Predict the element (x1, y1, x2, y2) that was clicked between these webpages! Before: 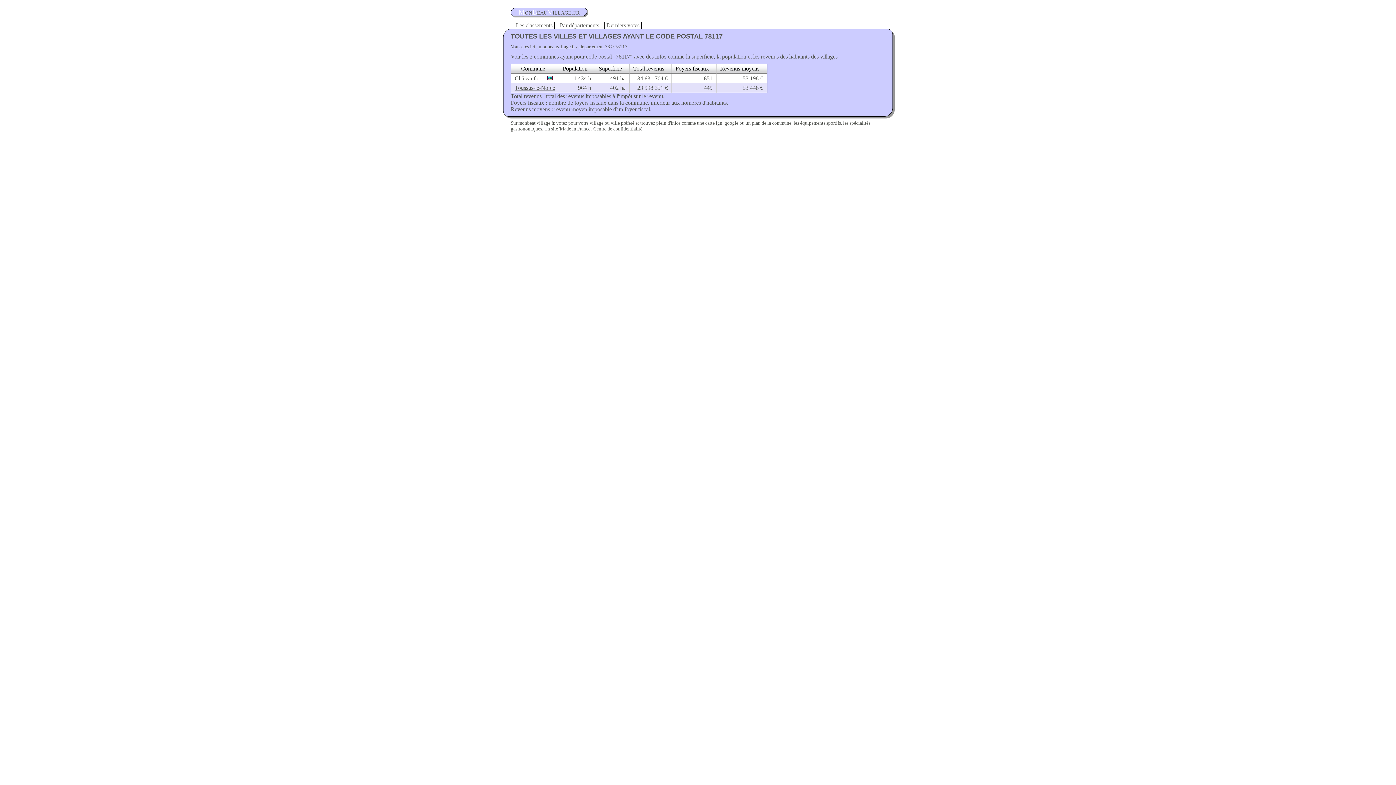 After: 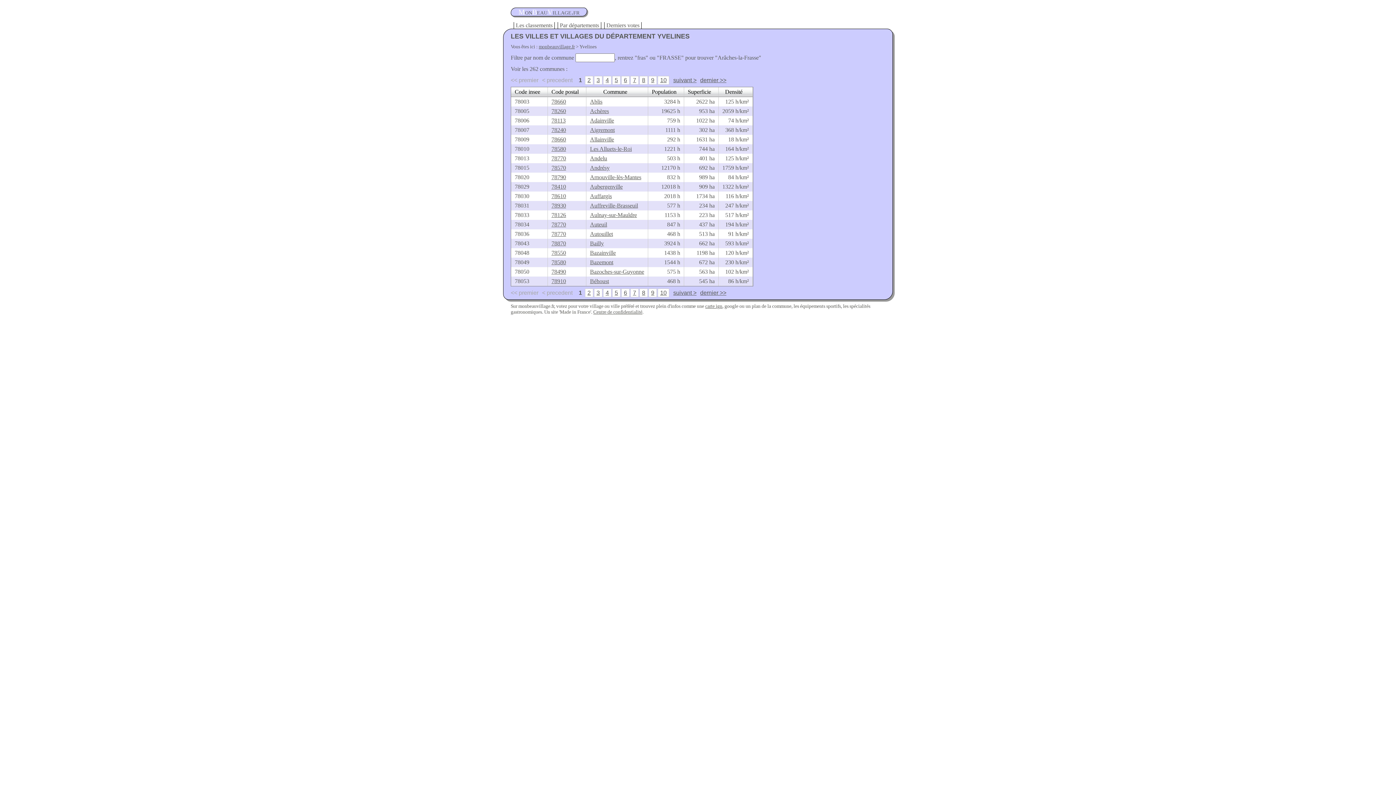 Action: label: département 78 bbox: (579, 44, 610, 49)